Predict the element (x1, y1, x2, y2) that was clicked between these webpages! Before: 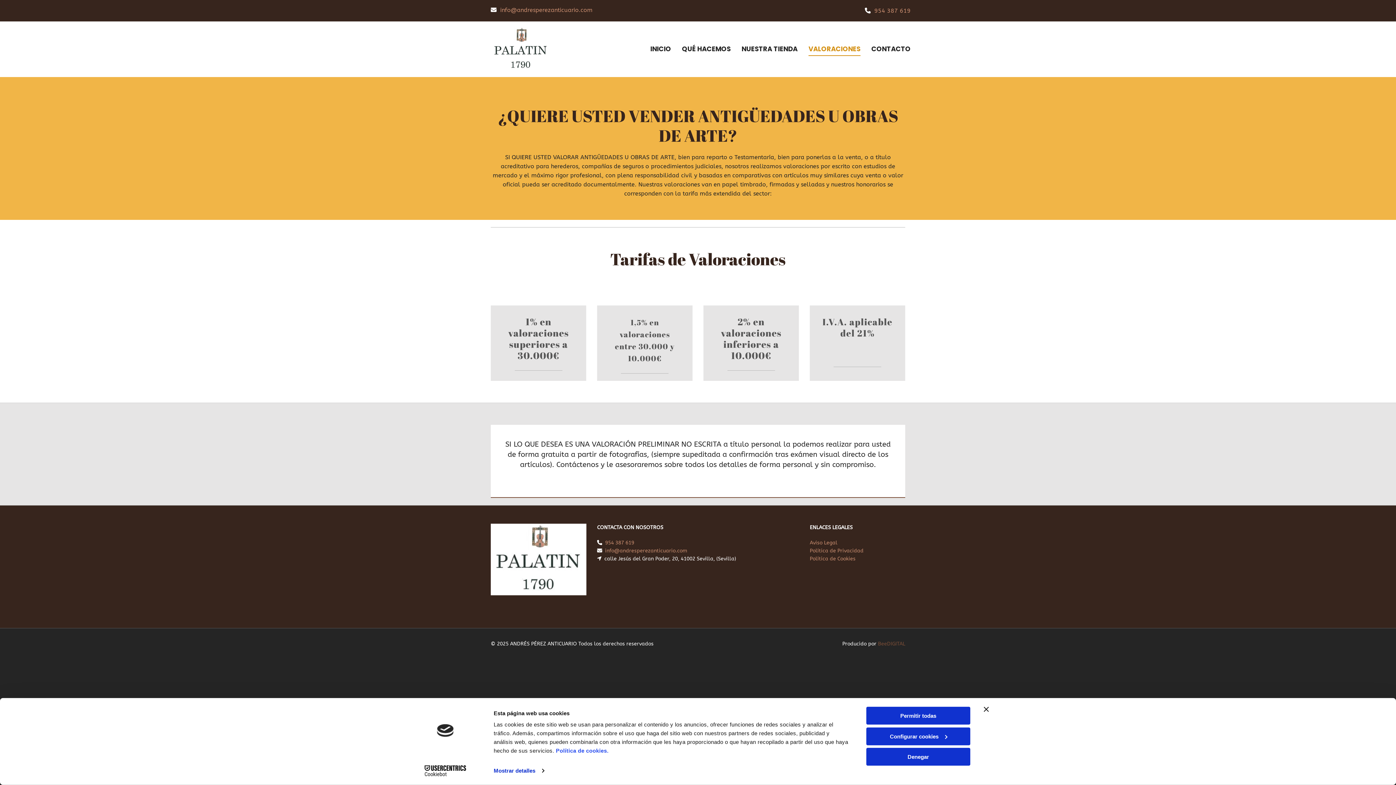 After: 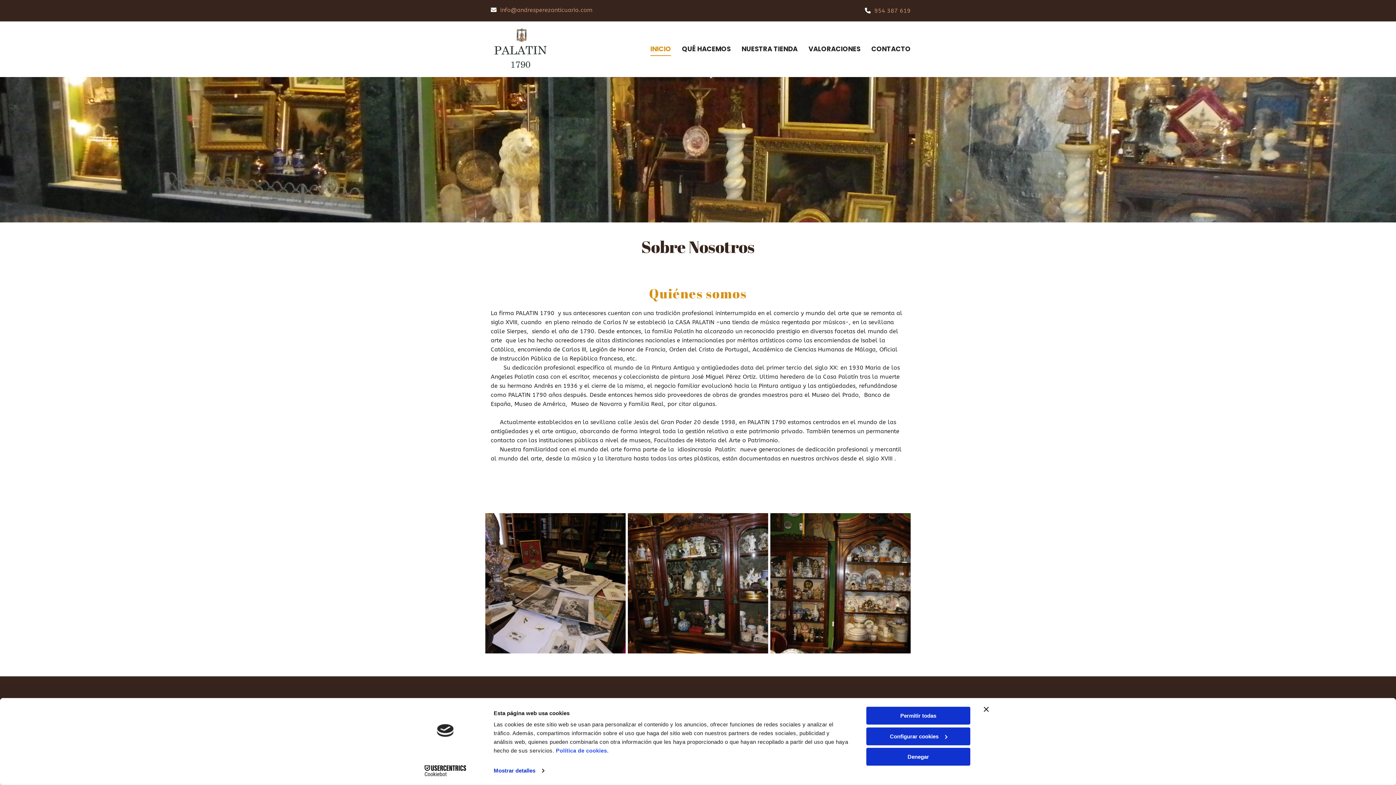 Action: bbox: (490, 26, 550, 71)